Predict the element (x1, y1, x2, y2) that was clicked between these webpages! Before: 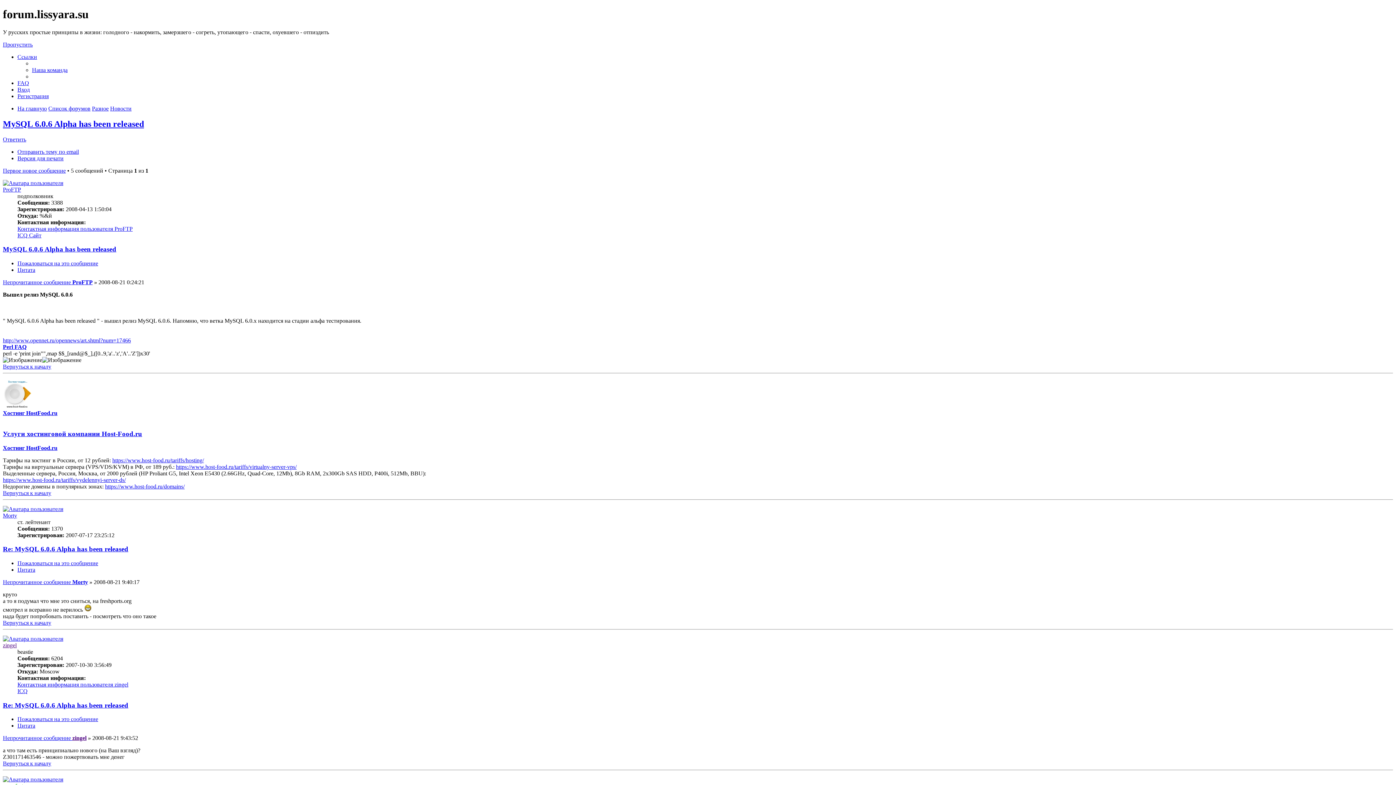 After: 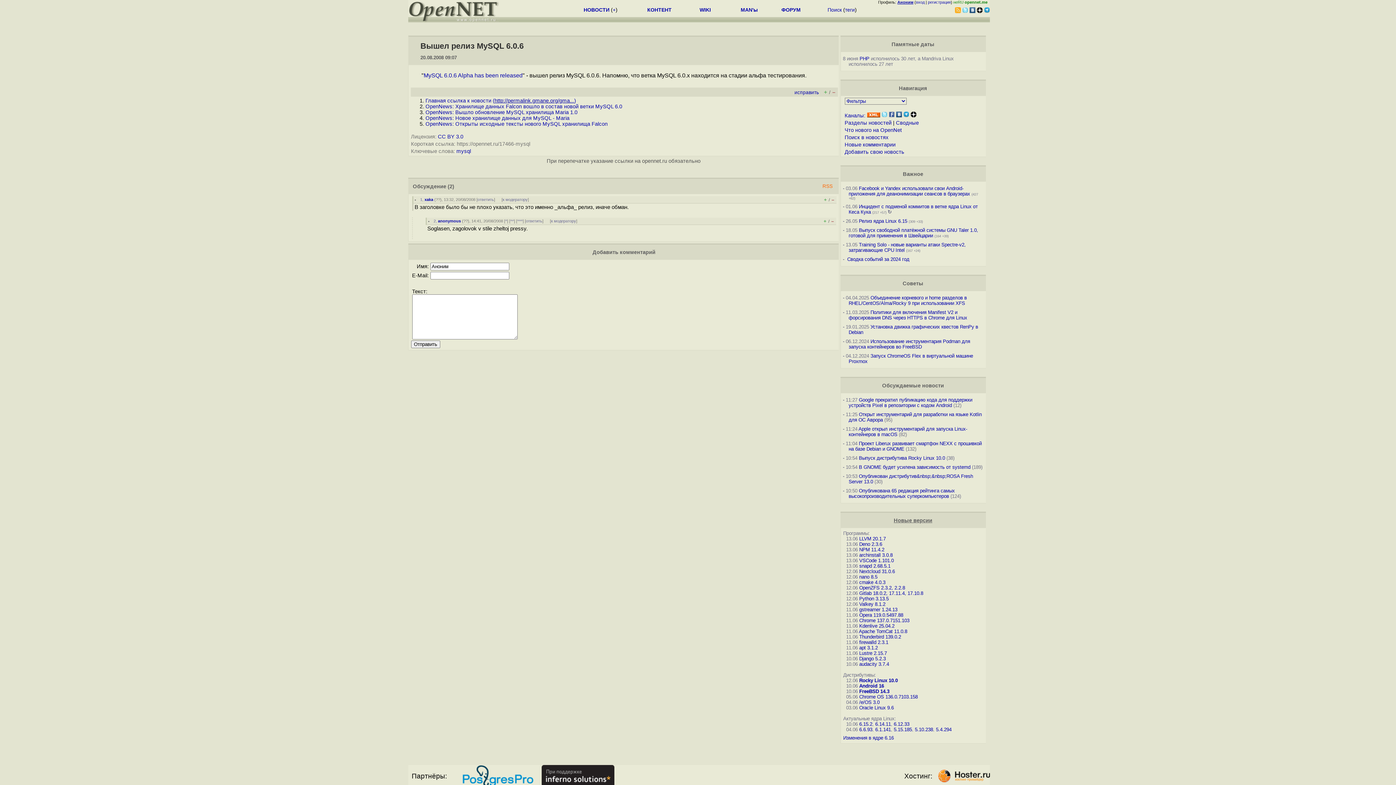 Action: bbox: (2, 337, 130, 343) label: http://www.opennet.ru/opennews/art.shtml?num=17466